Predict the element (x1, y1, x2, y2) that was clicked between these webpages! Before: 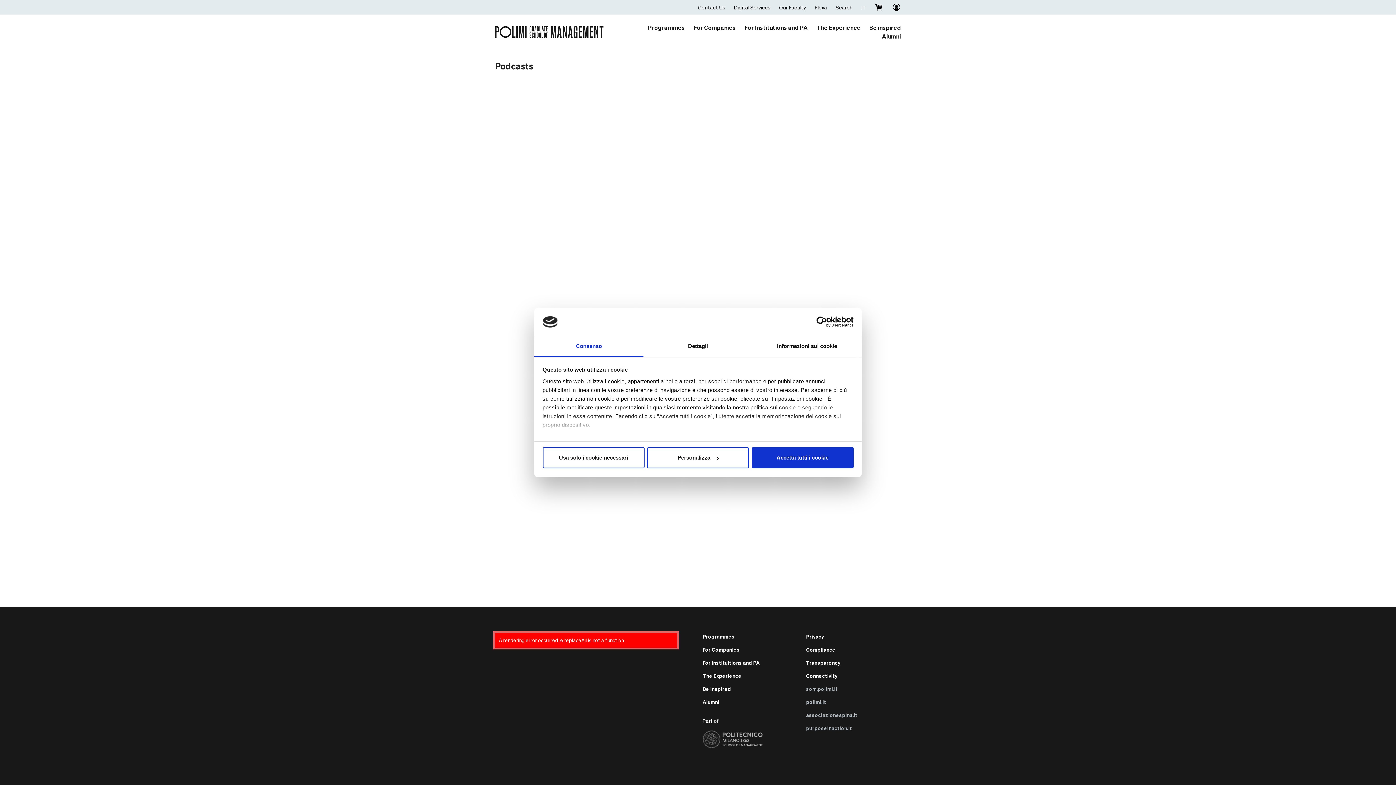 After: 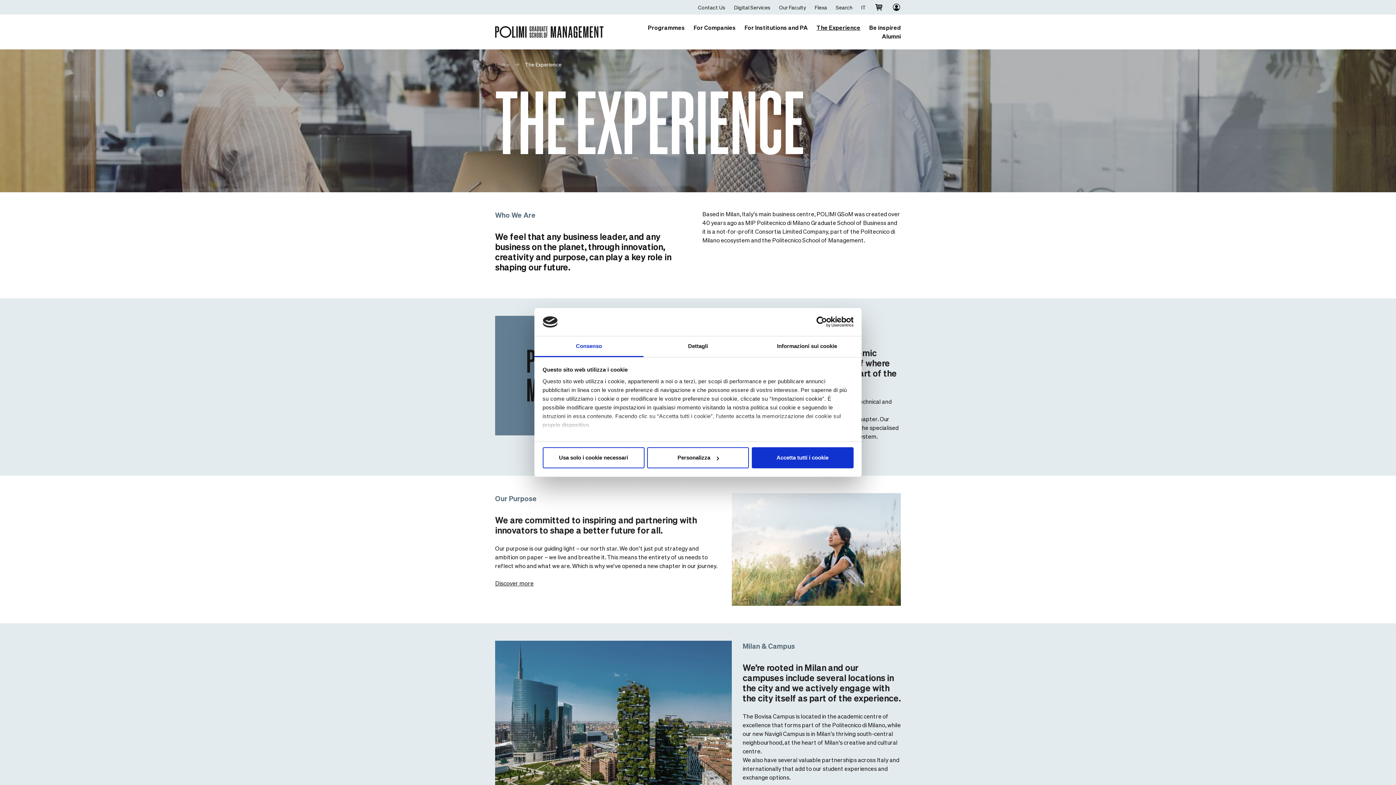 Action: bbox: (816, 23, 860, 31) label: The Experience